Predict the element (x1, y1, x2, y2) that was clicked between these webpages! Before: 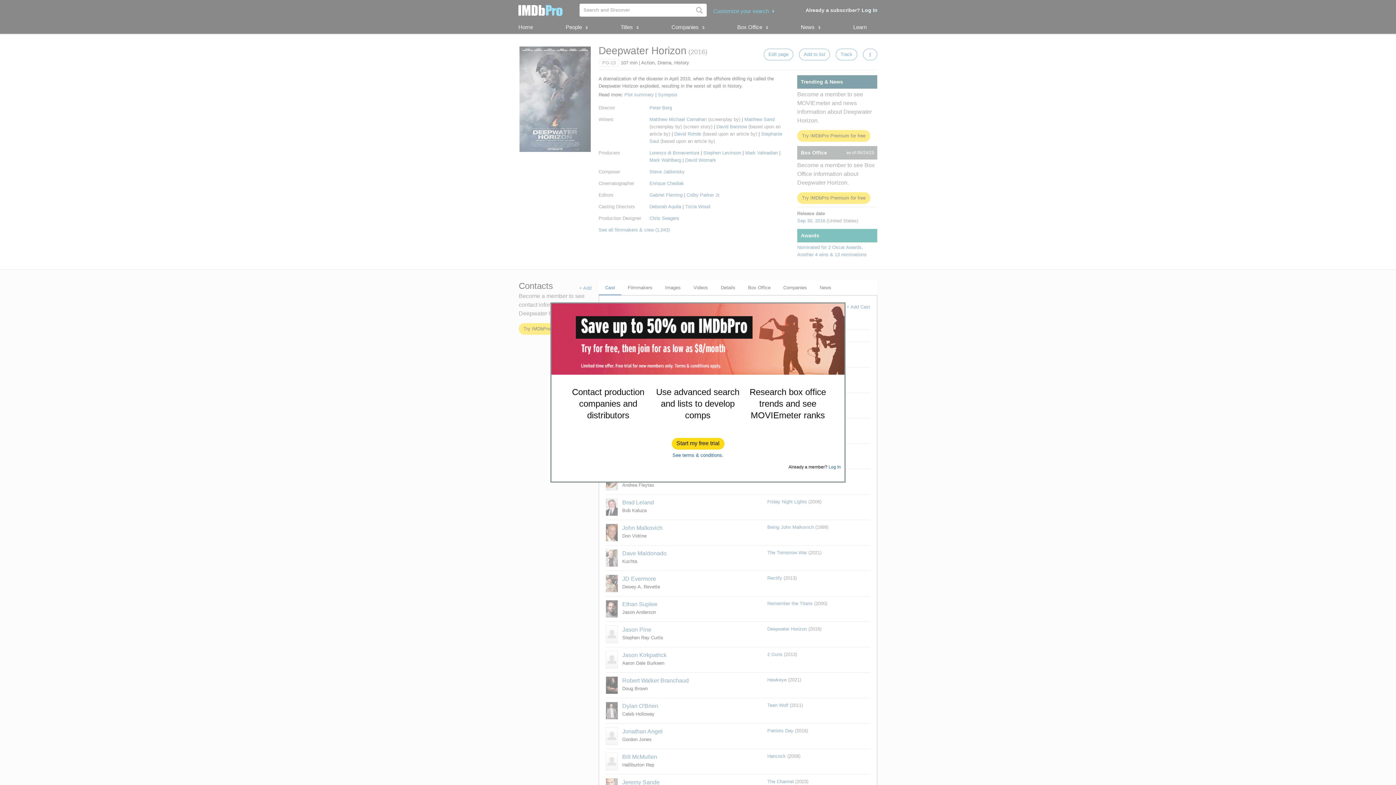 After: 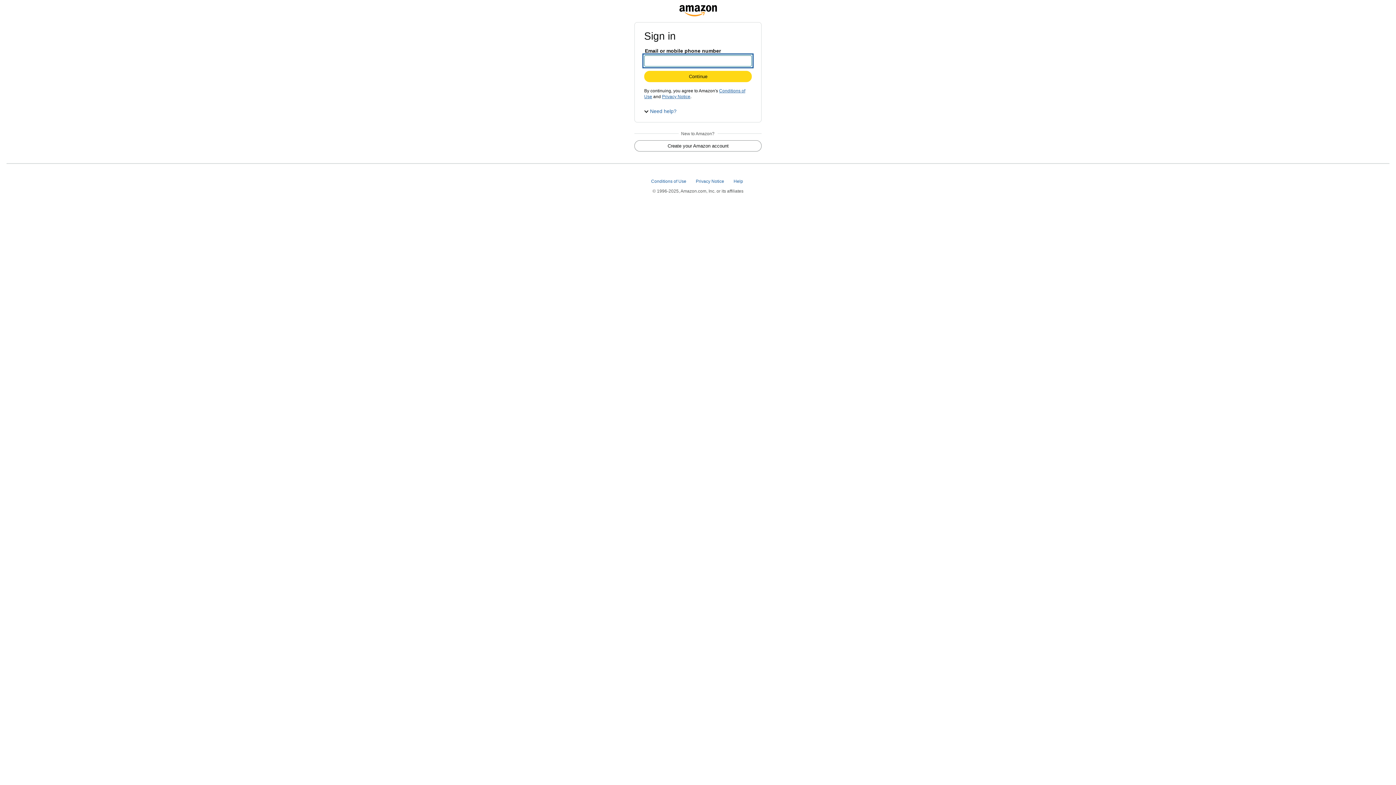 Action: label: Start my free trial bbox: (672, 438, 724, 449)